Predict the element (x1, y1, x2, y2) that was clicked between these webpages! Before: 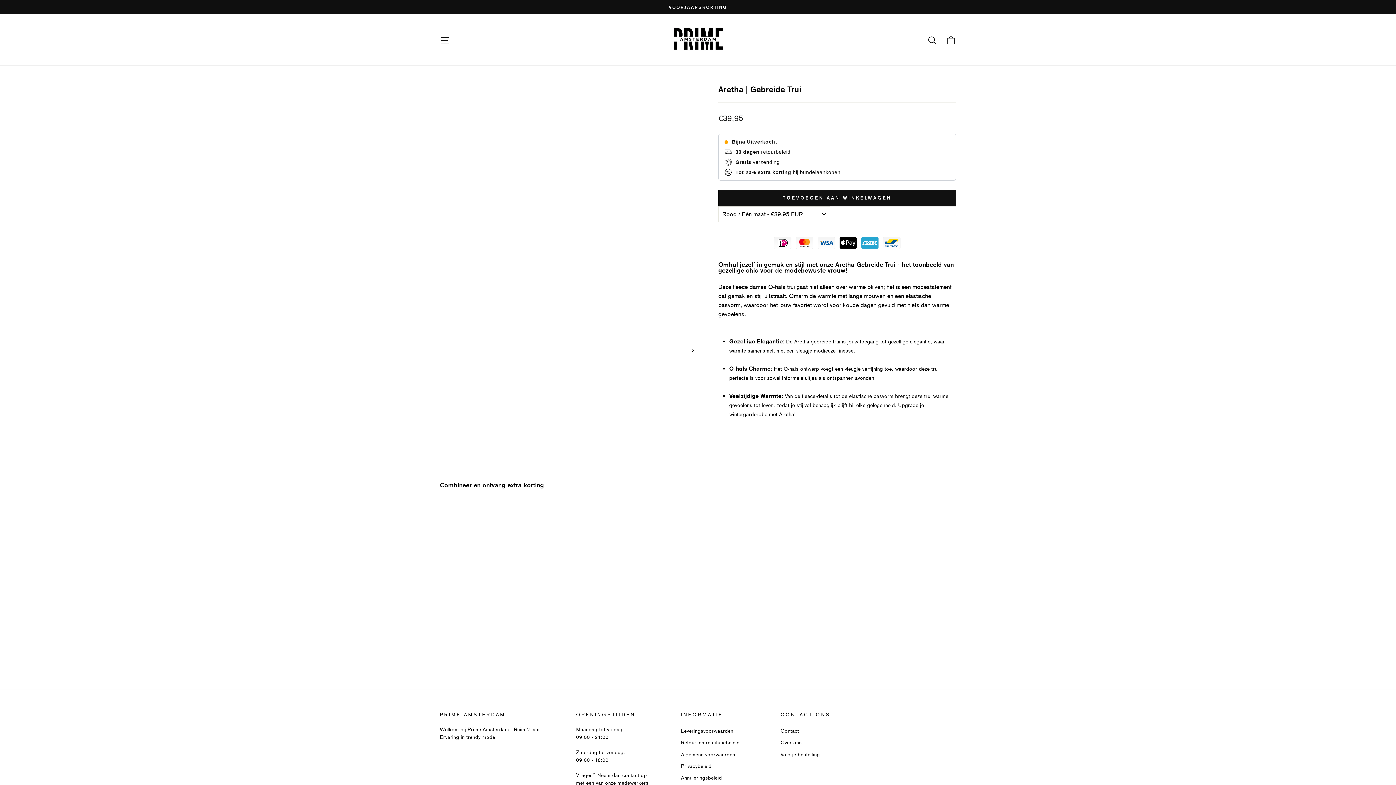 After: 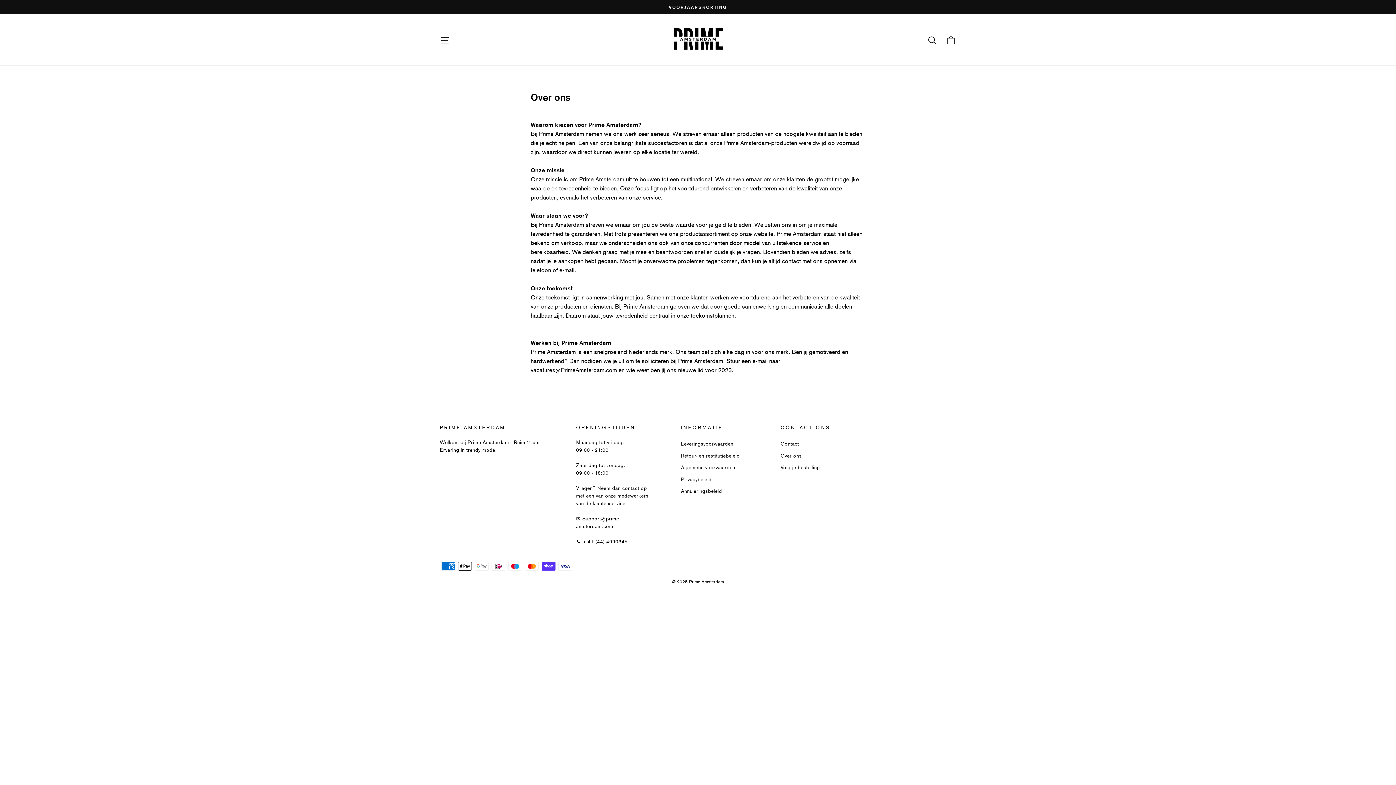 Action: bbox: (780, 737, 801, 748) label: Over ons